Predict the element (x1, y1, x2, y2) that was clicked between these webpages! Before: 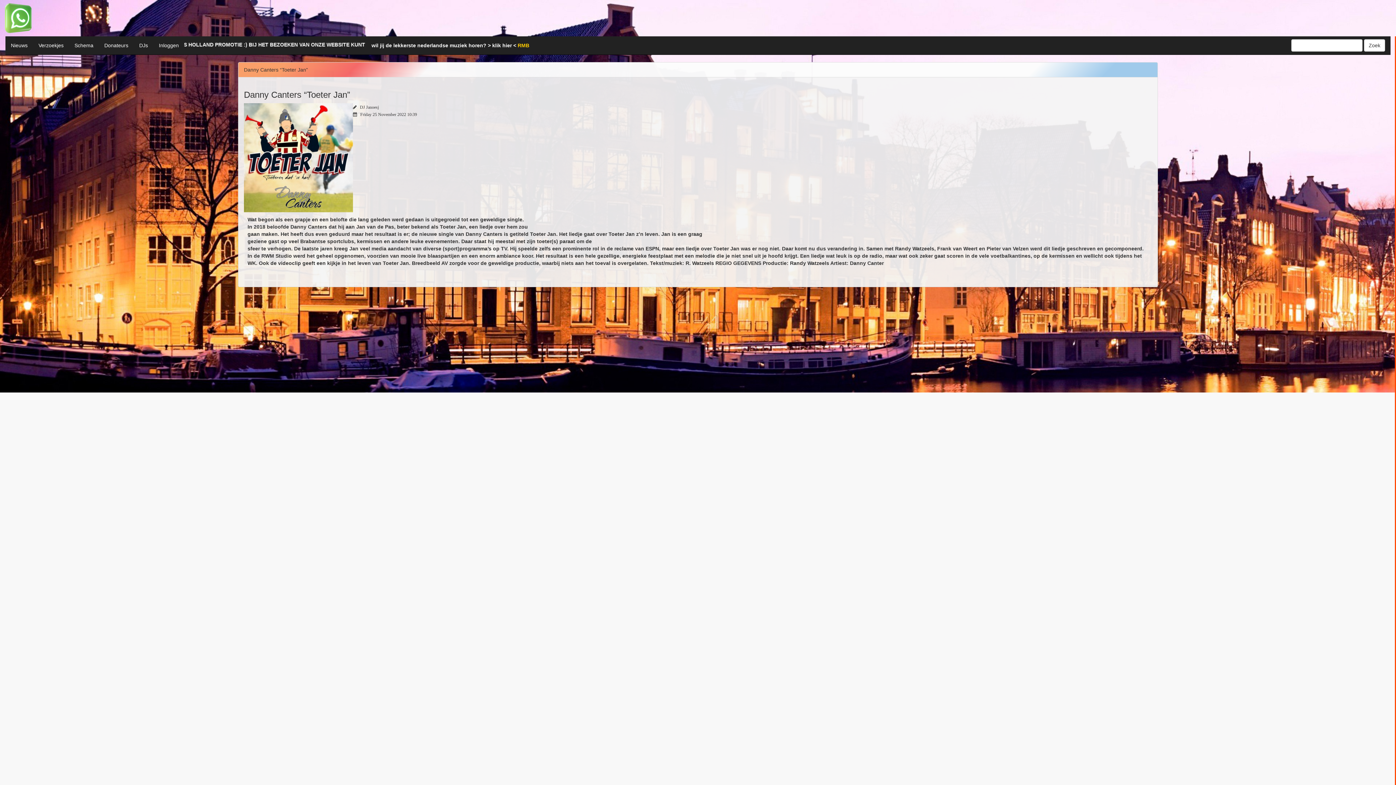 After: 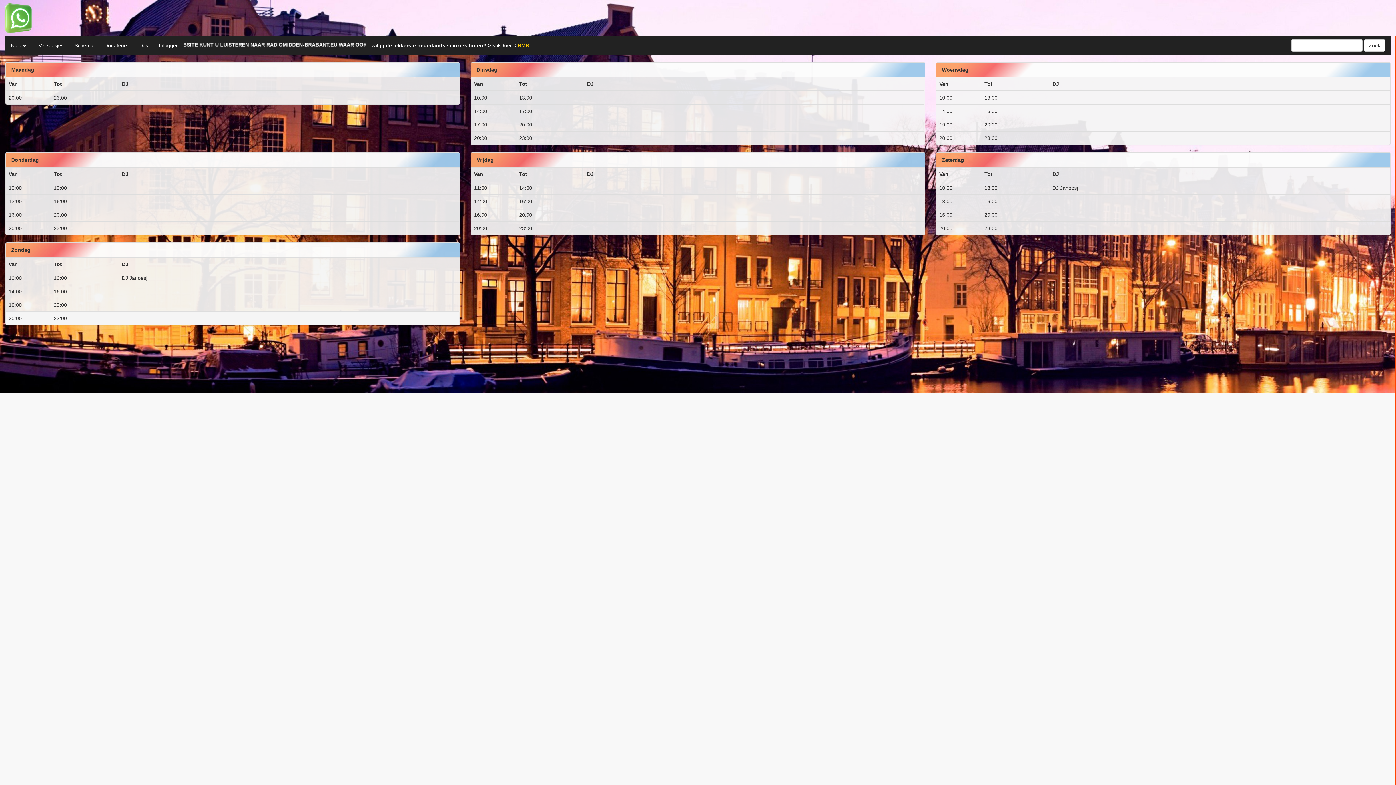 Action: bbox: (69, 36, 98, 54) label: Schema